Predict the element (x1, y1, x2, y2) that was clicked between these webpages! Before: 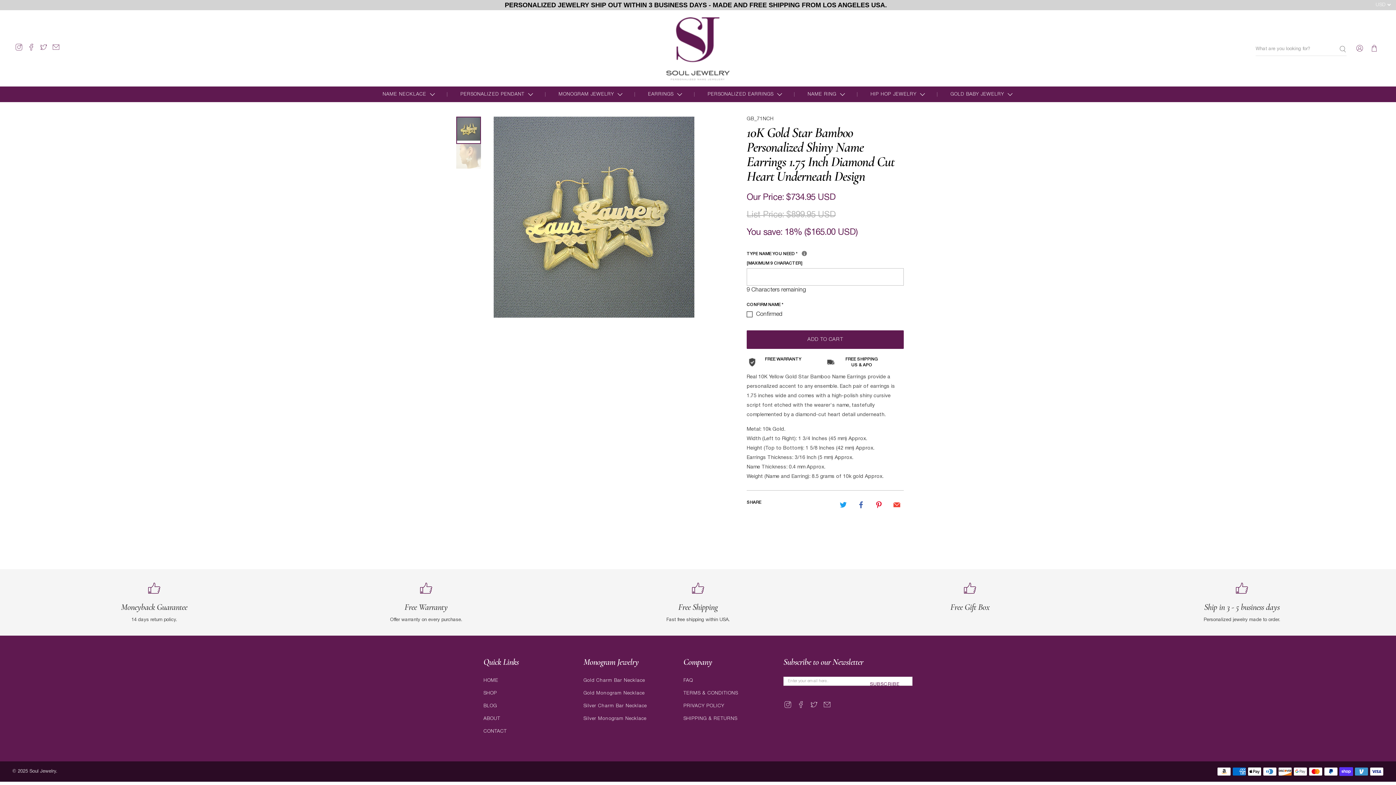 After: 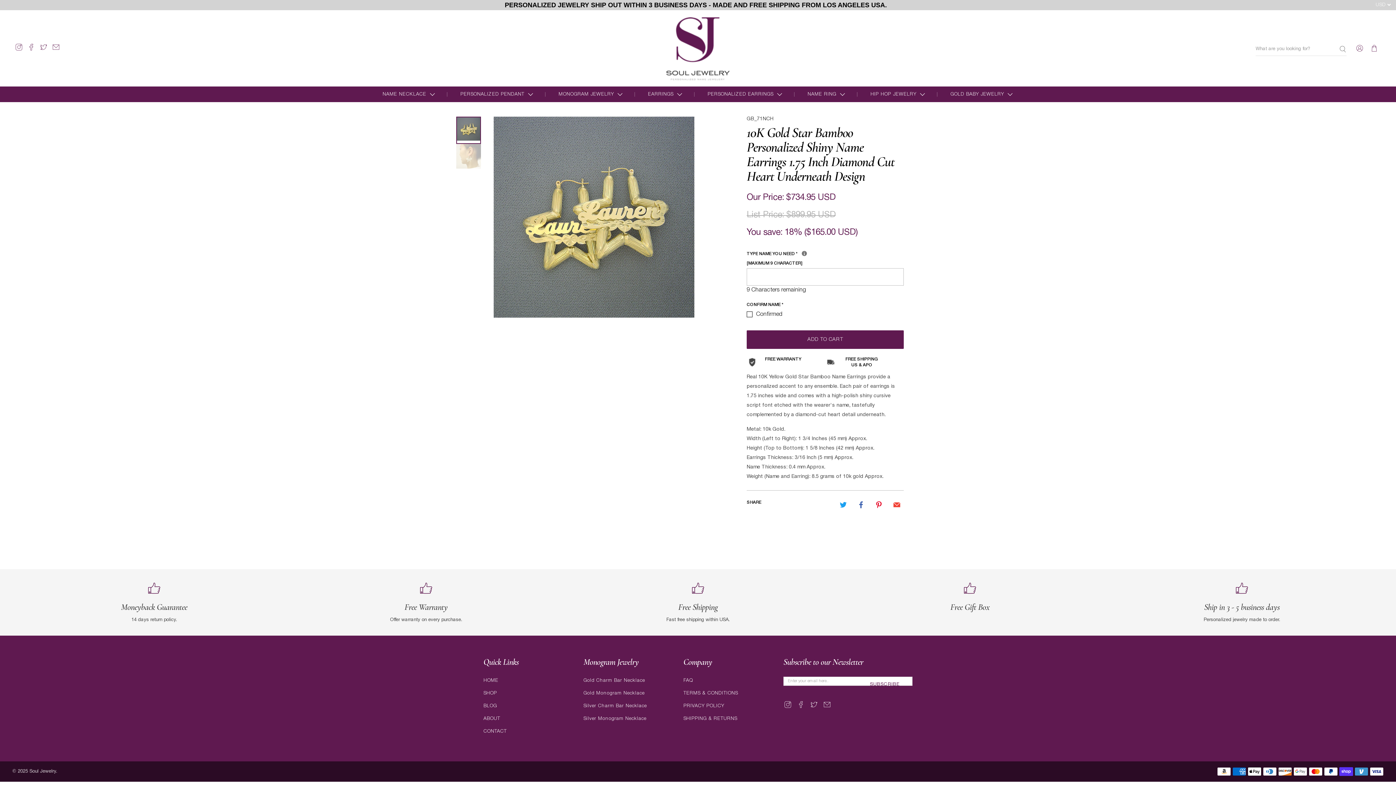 Action: bbox: (14, 47, 23, 52)